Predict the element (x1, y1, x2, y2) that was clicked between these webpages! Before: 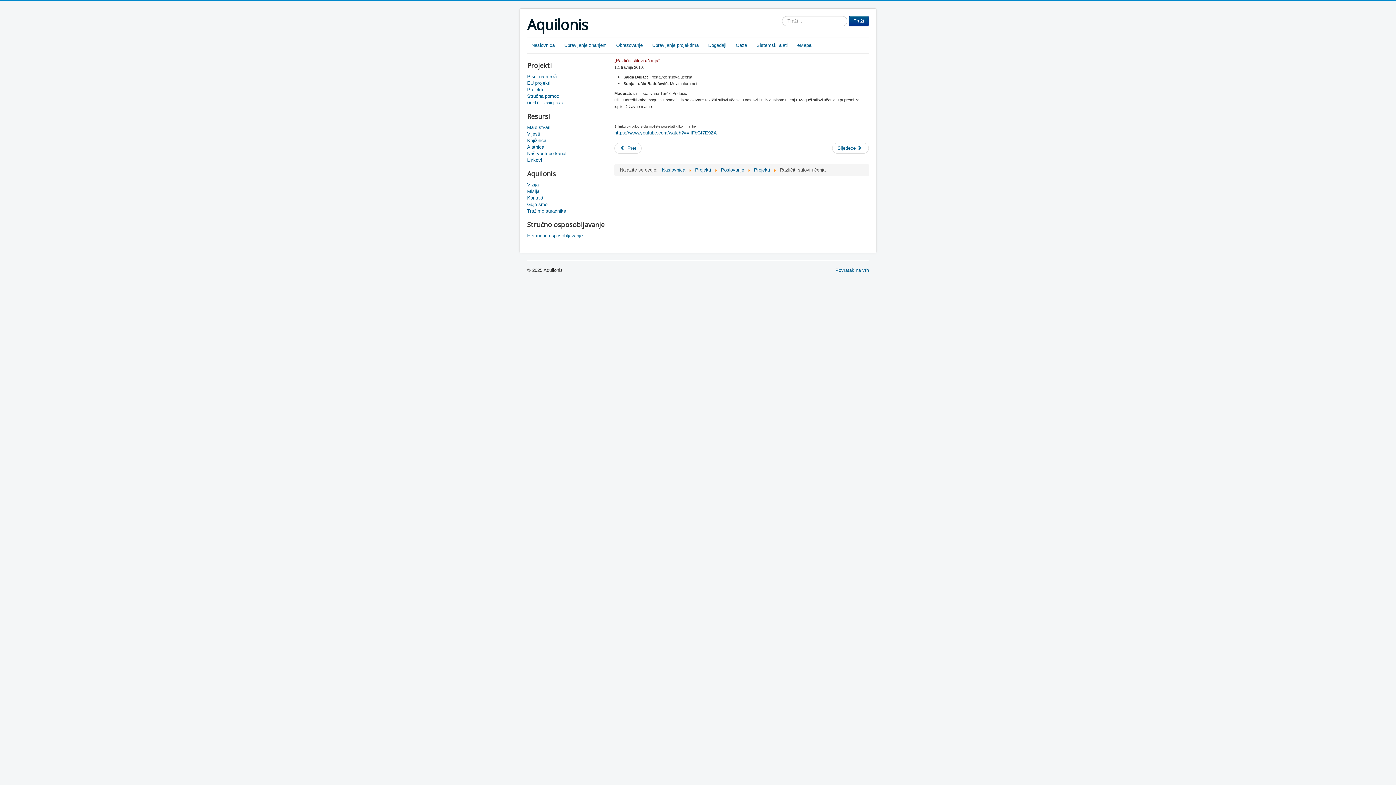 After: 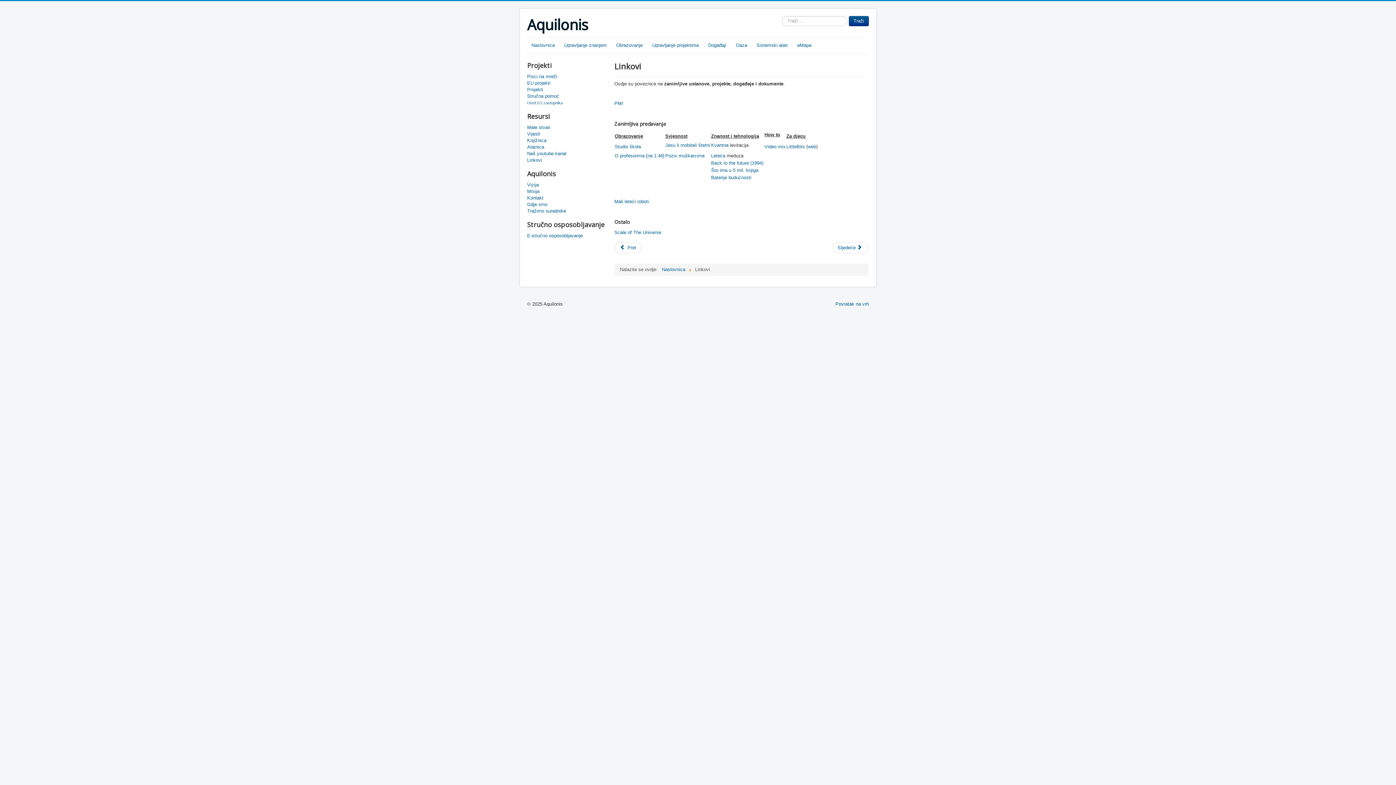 Action: bbox: (527, 157, 607, 163) label: Linkovi